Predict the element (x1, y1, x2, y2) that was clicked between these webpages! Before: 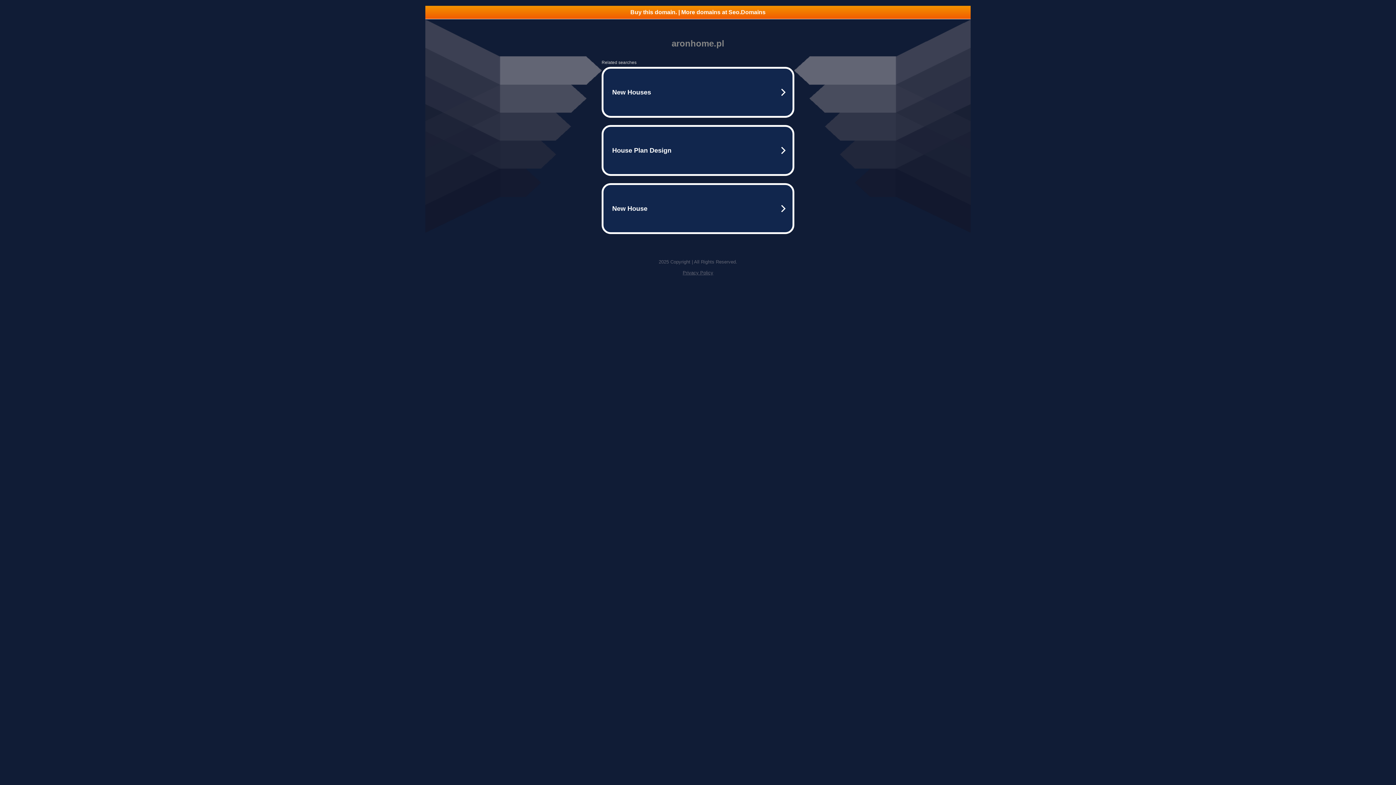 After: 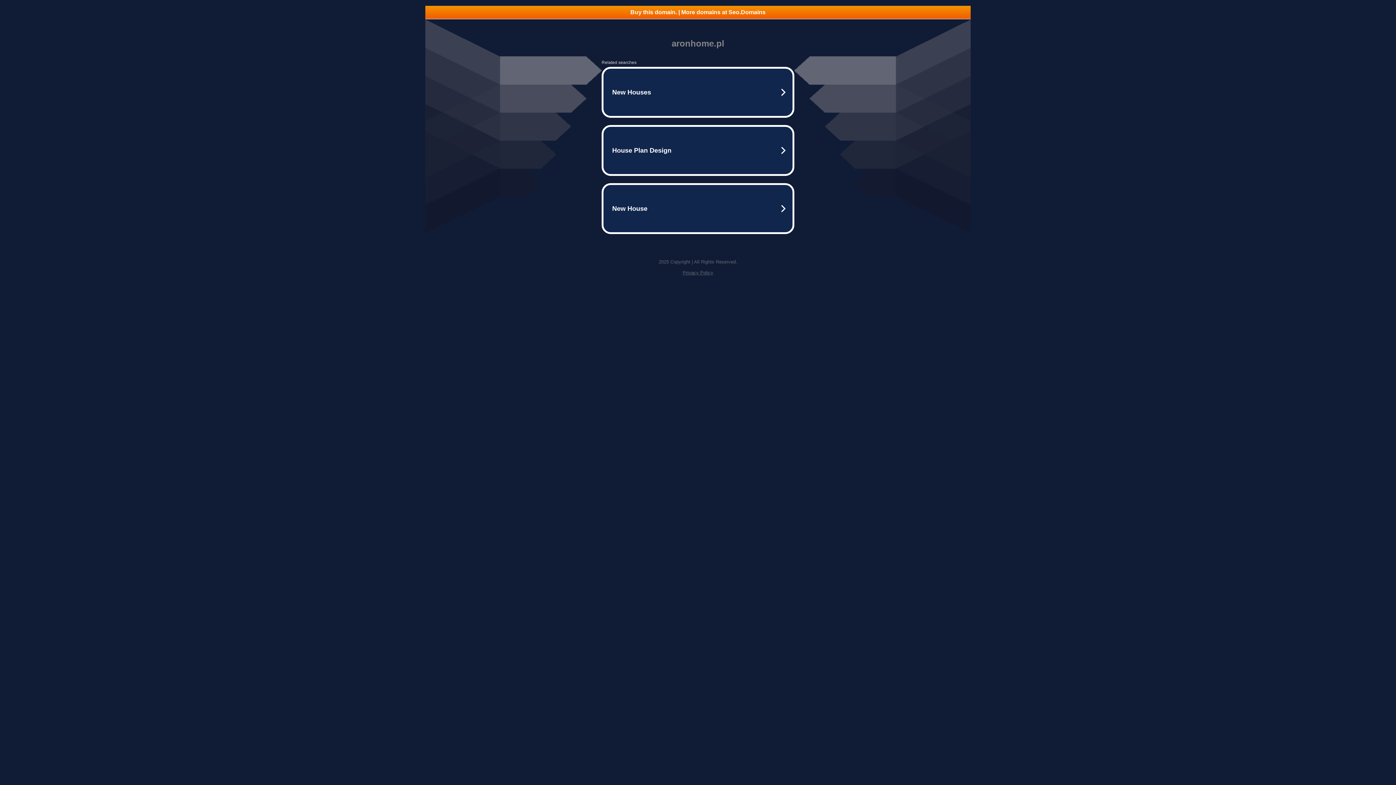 Action: label: Privacy Policy bbox: (682, 270, 713, 275)